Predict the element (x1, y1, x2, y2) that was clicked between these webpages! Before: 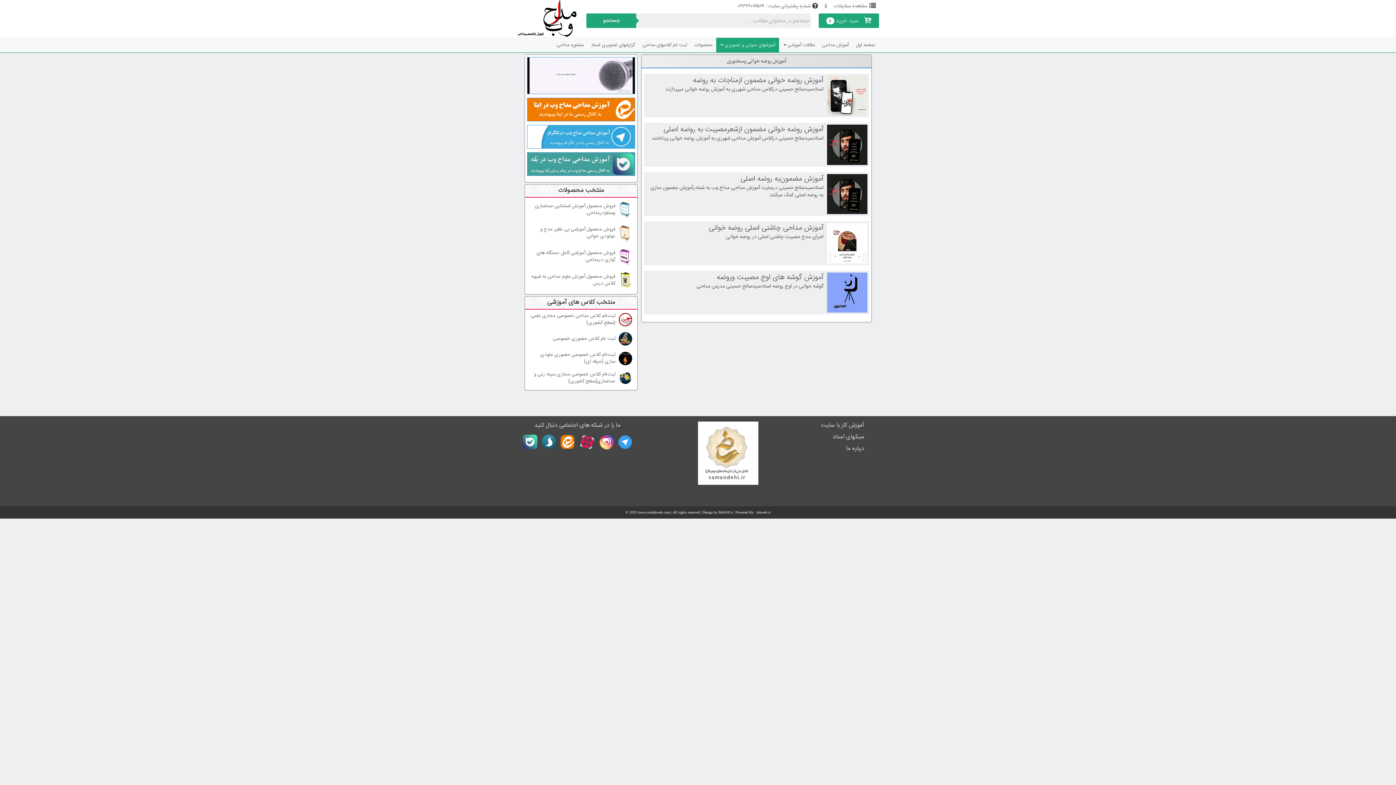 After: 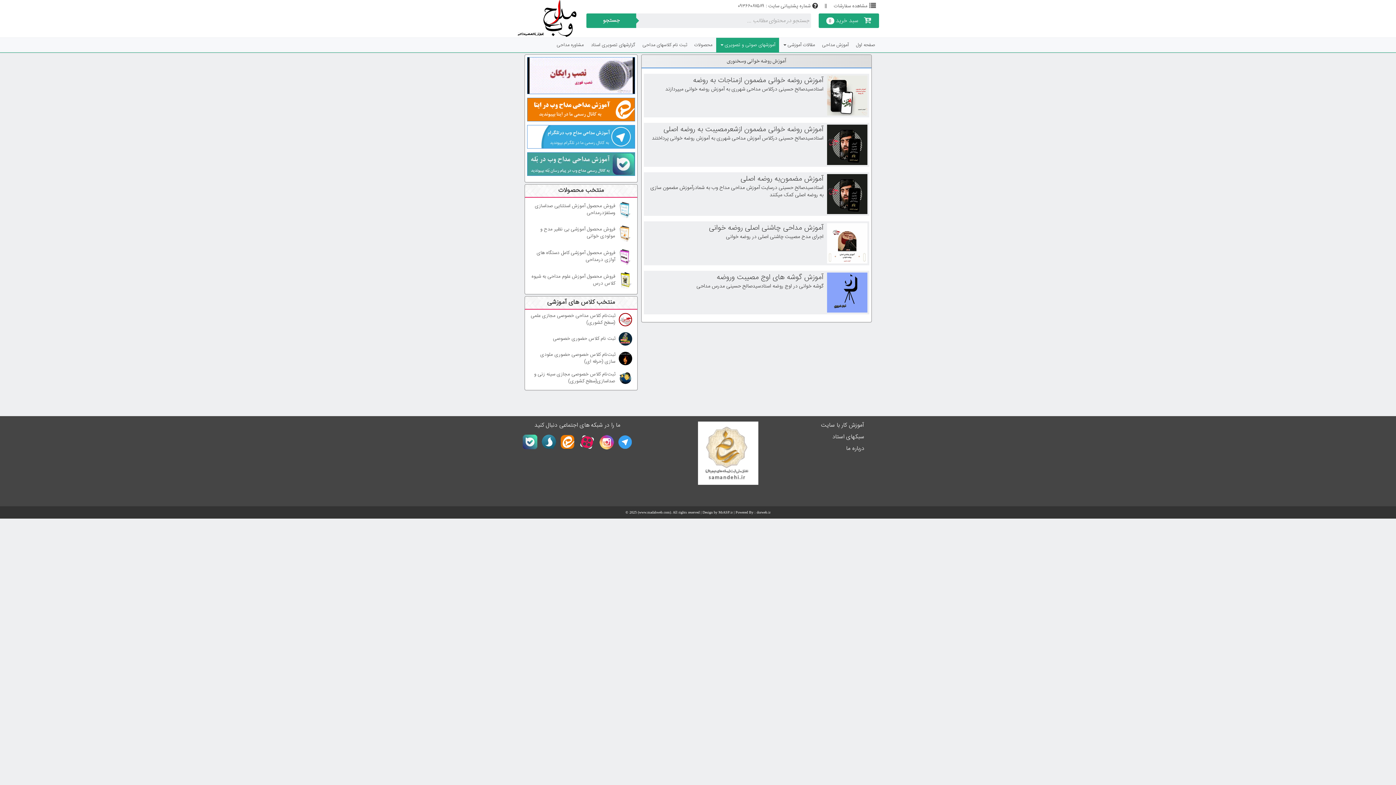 Action: bbox: (527, 152, 635, 176)